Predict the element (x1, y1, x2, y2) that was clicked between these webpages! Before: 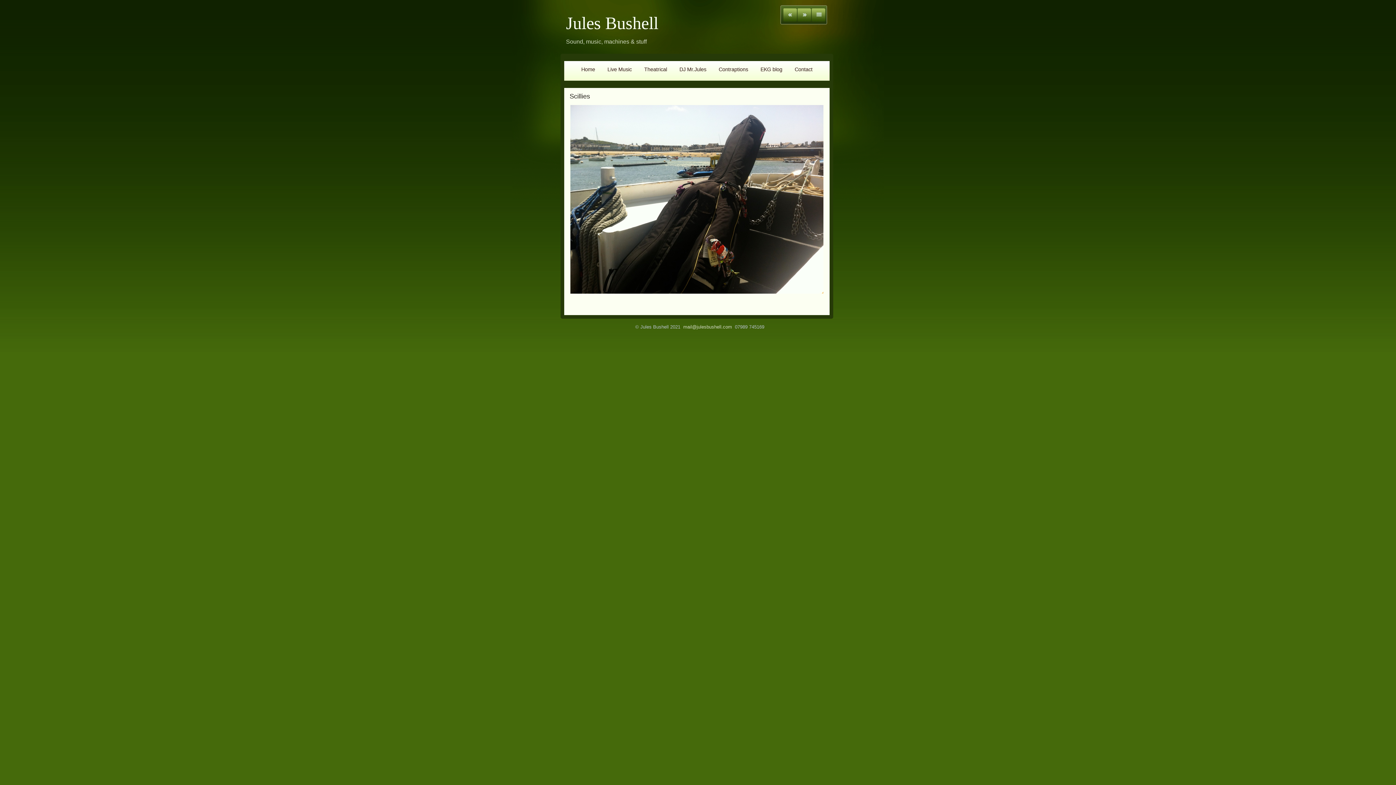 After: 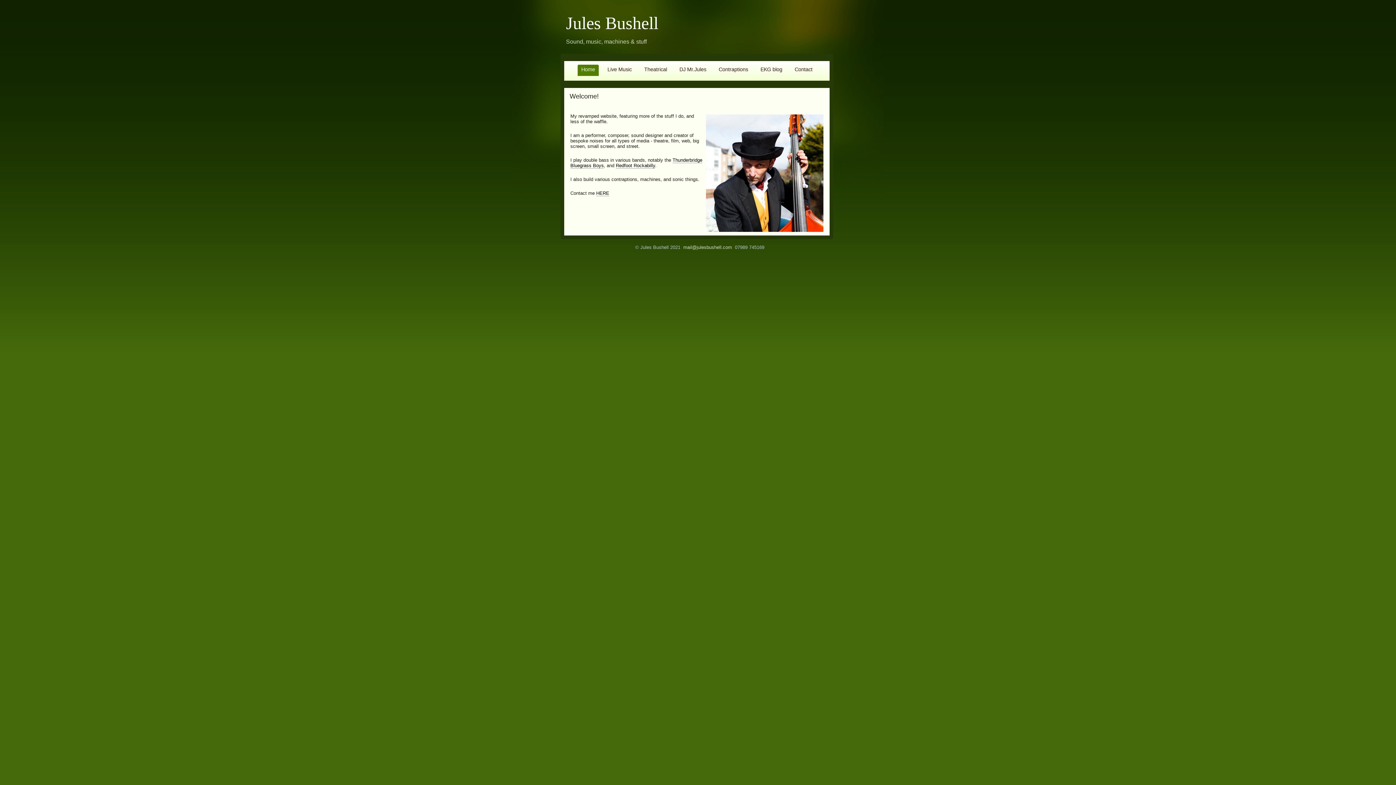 Action: label: Jules Bushell  bbox: (566, 13, 662, 32)